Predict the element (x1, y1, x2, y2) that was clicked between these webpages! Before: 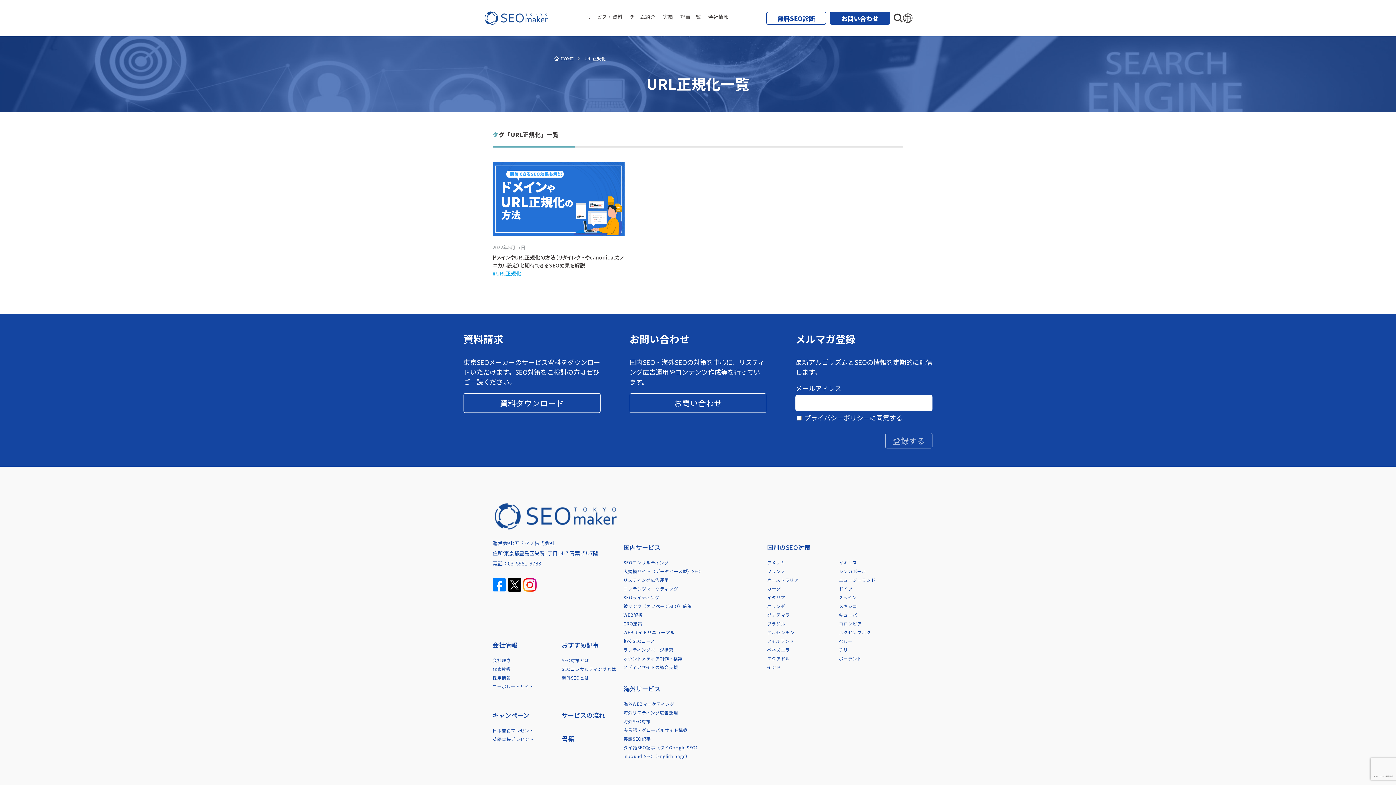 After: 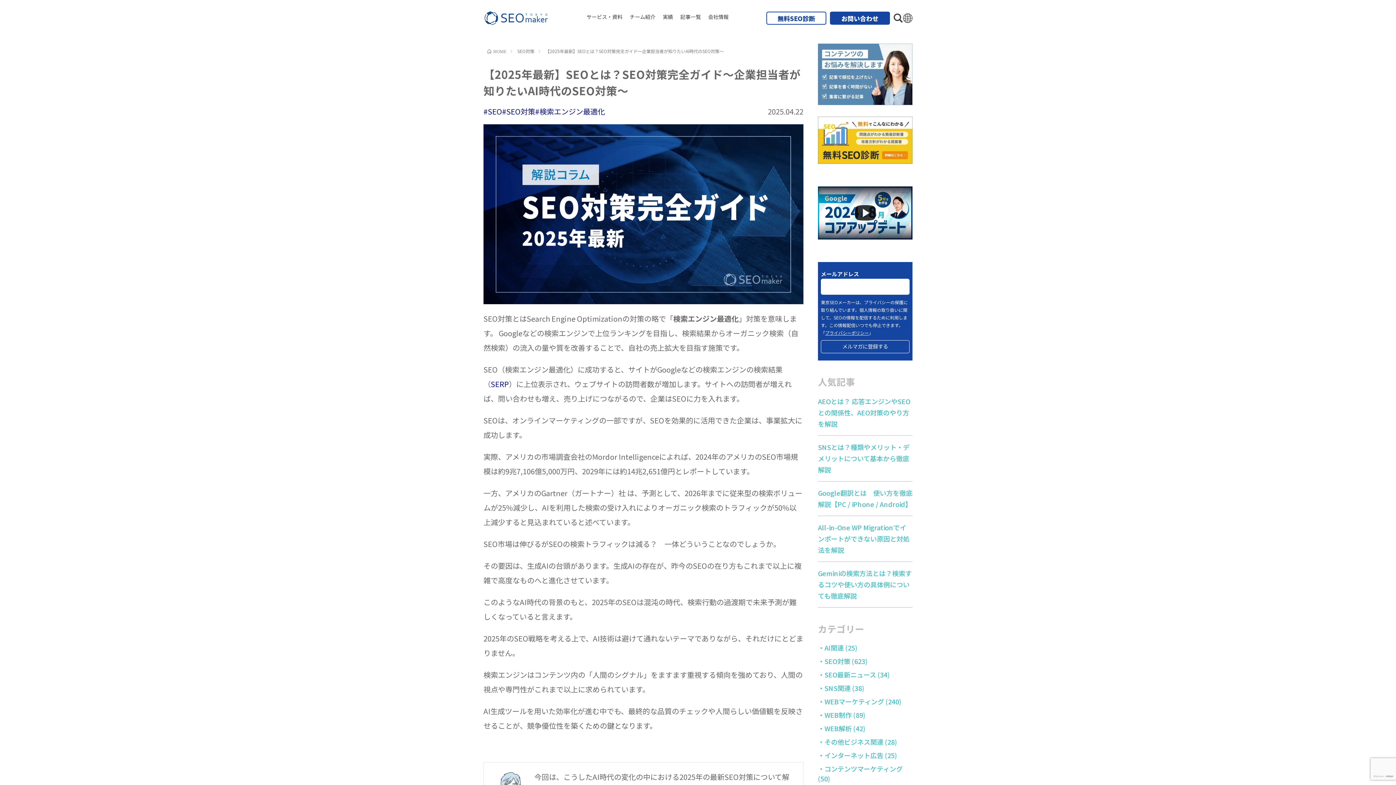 Action: bbox: (561, 657, 589, 663) label: SEO対策とは